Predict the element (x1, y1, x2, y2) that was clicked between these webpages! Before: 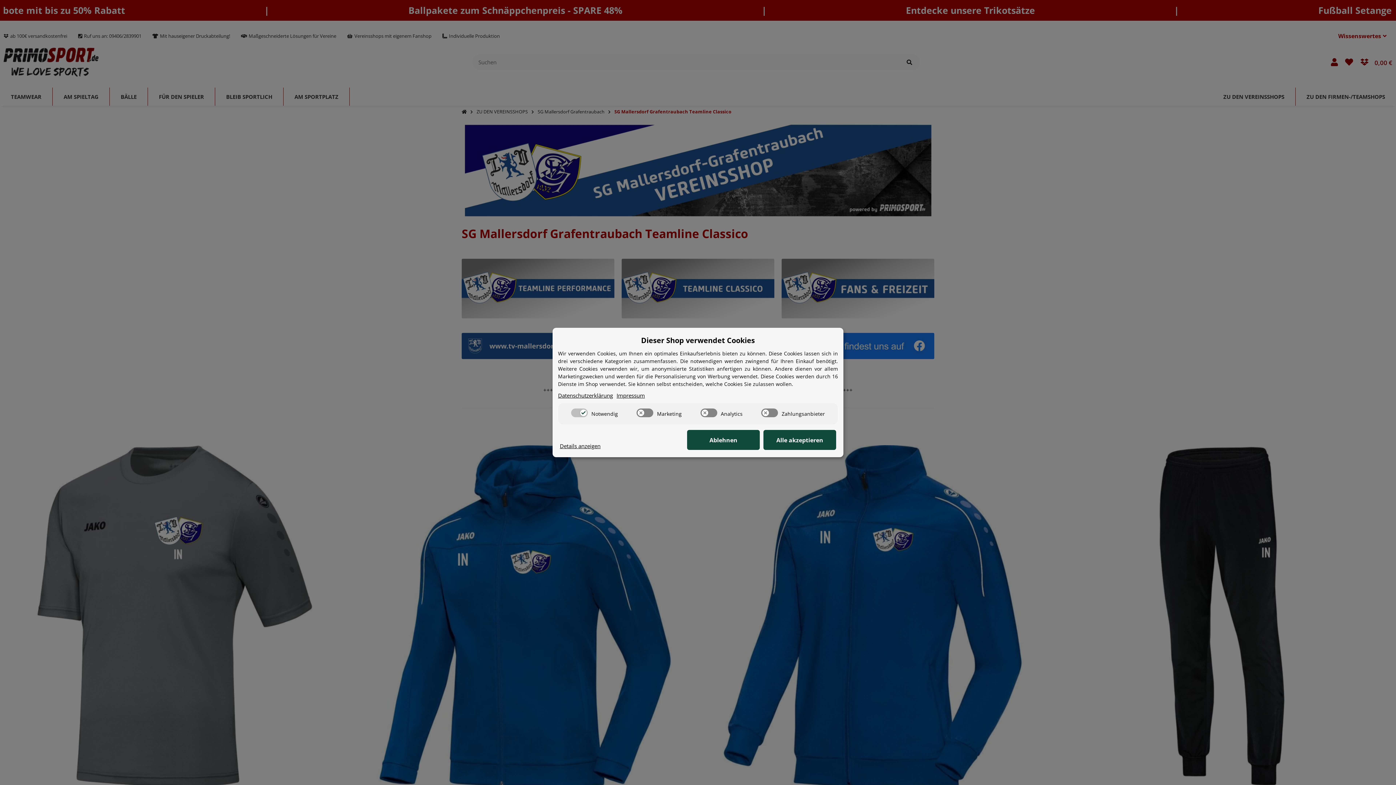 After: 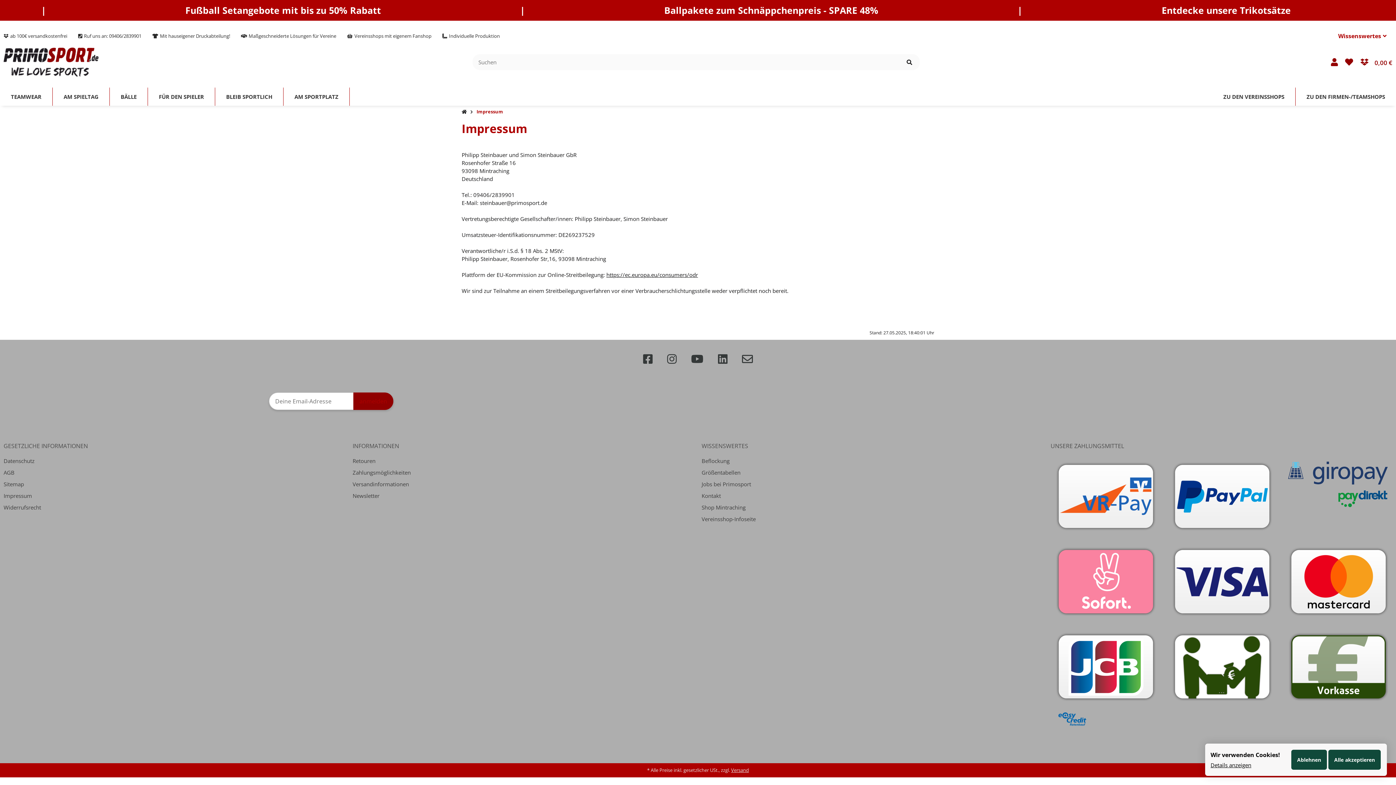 Action: bbox: (616, 391, 645, 399) label: Impressum